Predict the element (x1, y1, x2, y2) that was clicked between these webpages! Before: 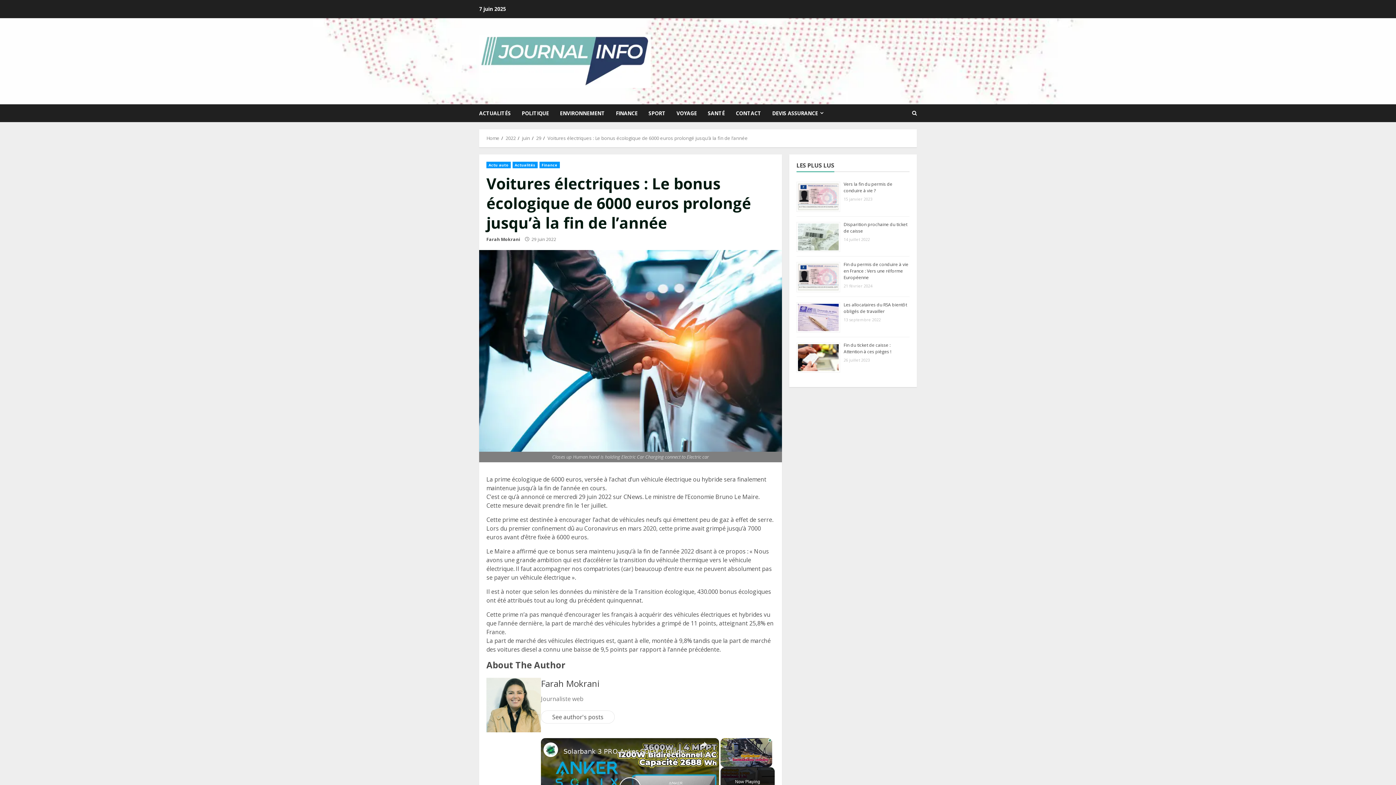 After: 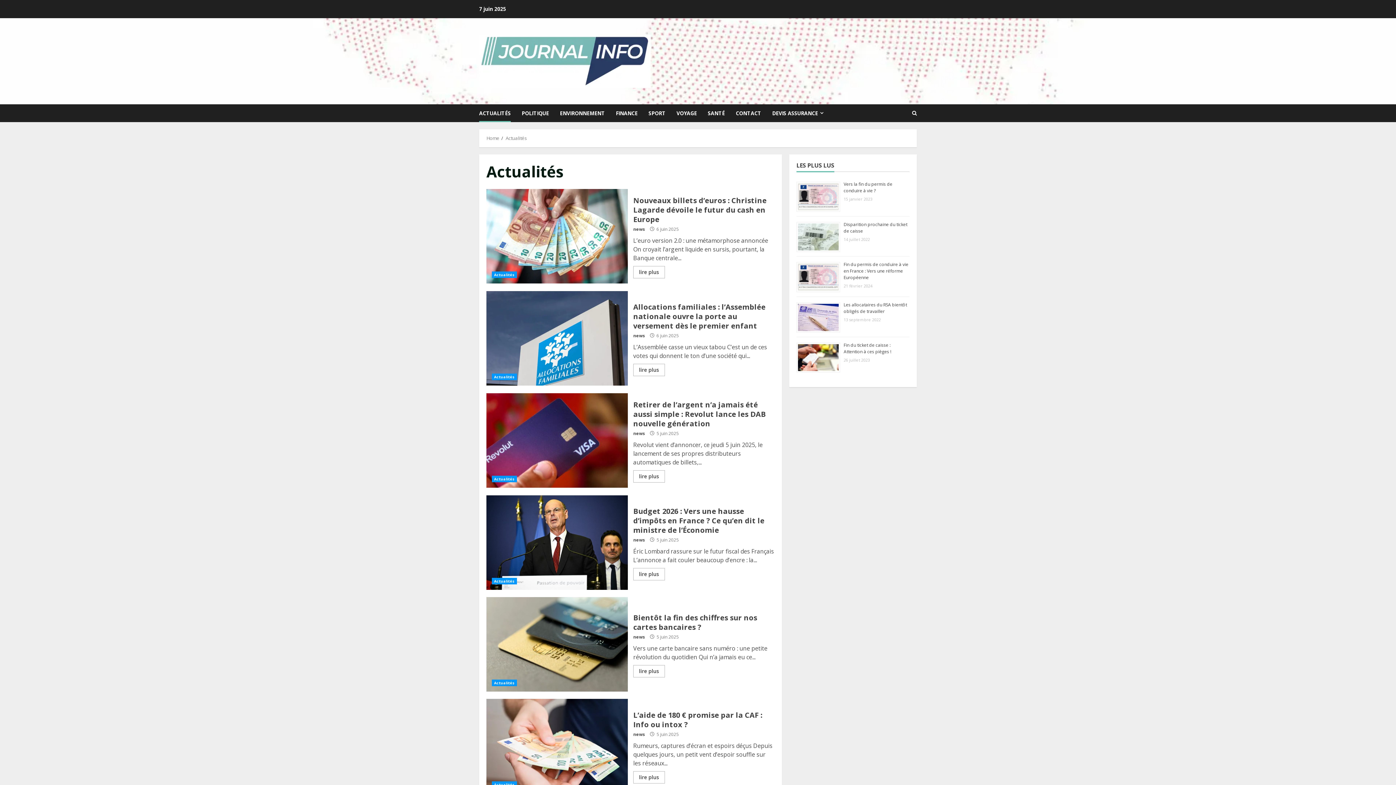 Action: label: Actualités bbox: (512, 161, 537, 168)